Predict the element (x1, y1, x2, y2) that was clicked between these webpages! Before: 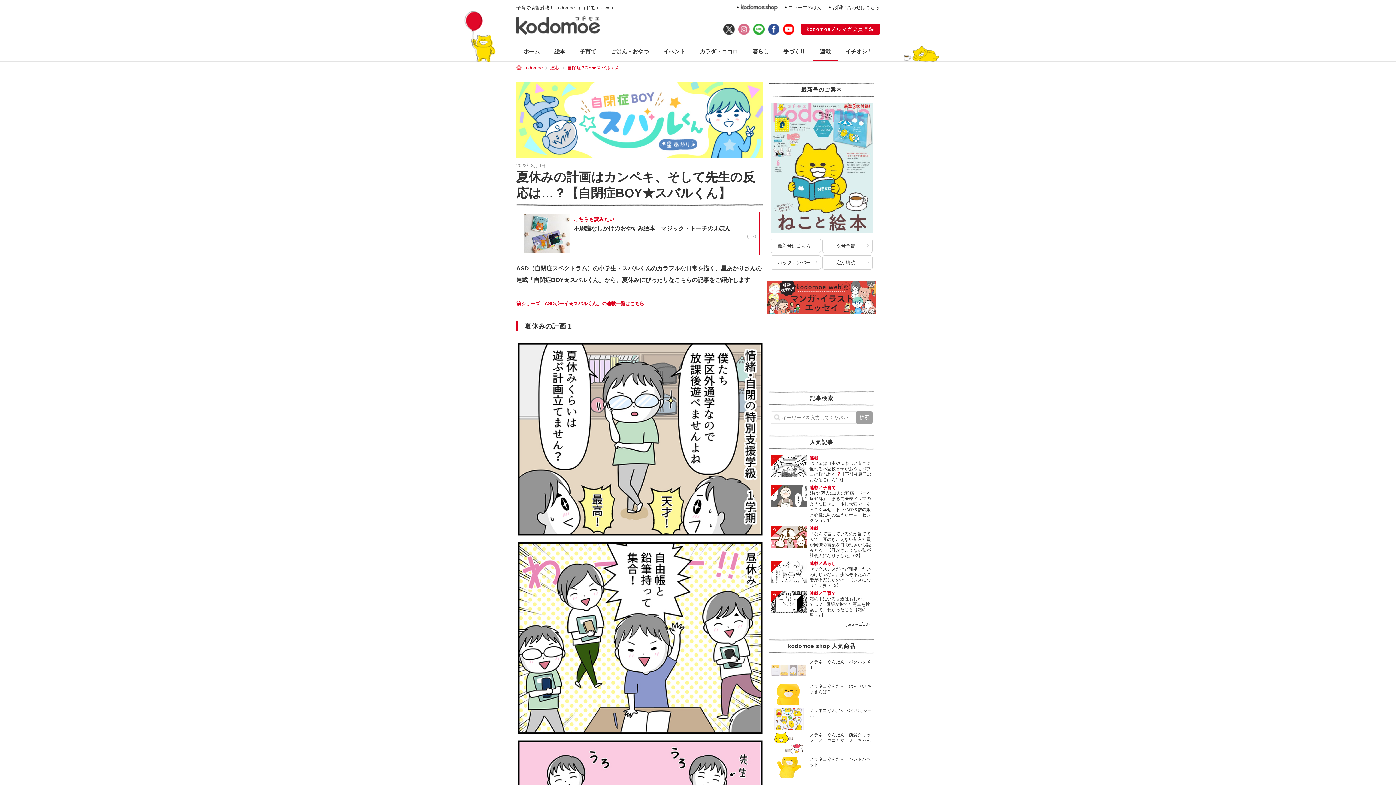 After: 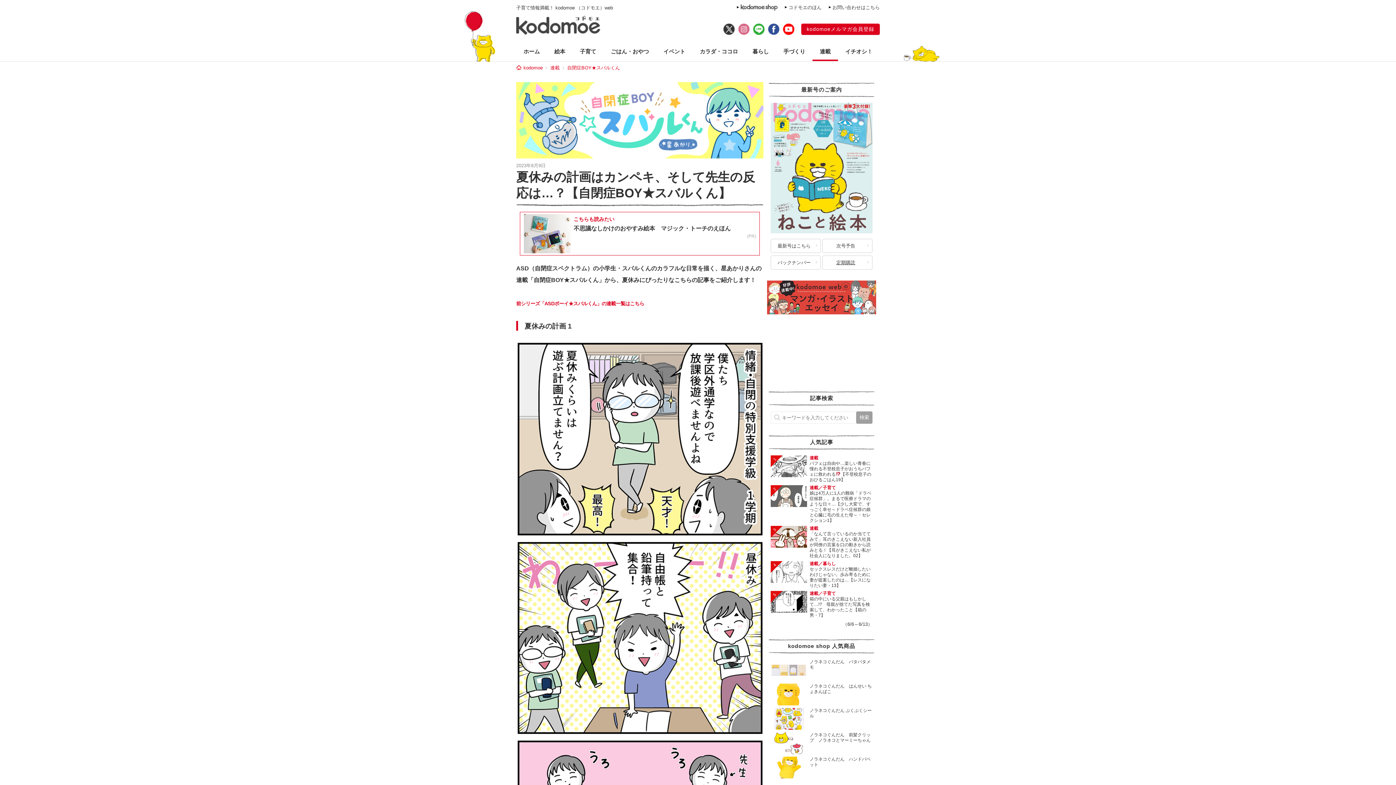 Action: bbox: (822, 255, 872, 269) label: 定期購読